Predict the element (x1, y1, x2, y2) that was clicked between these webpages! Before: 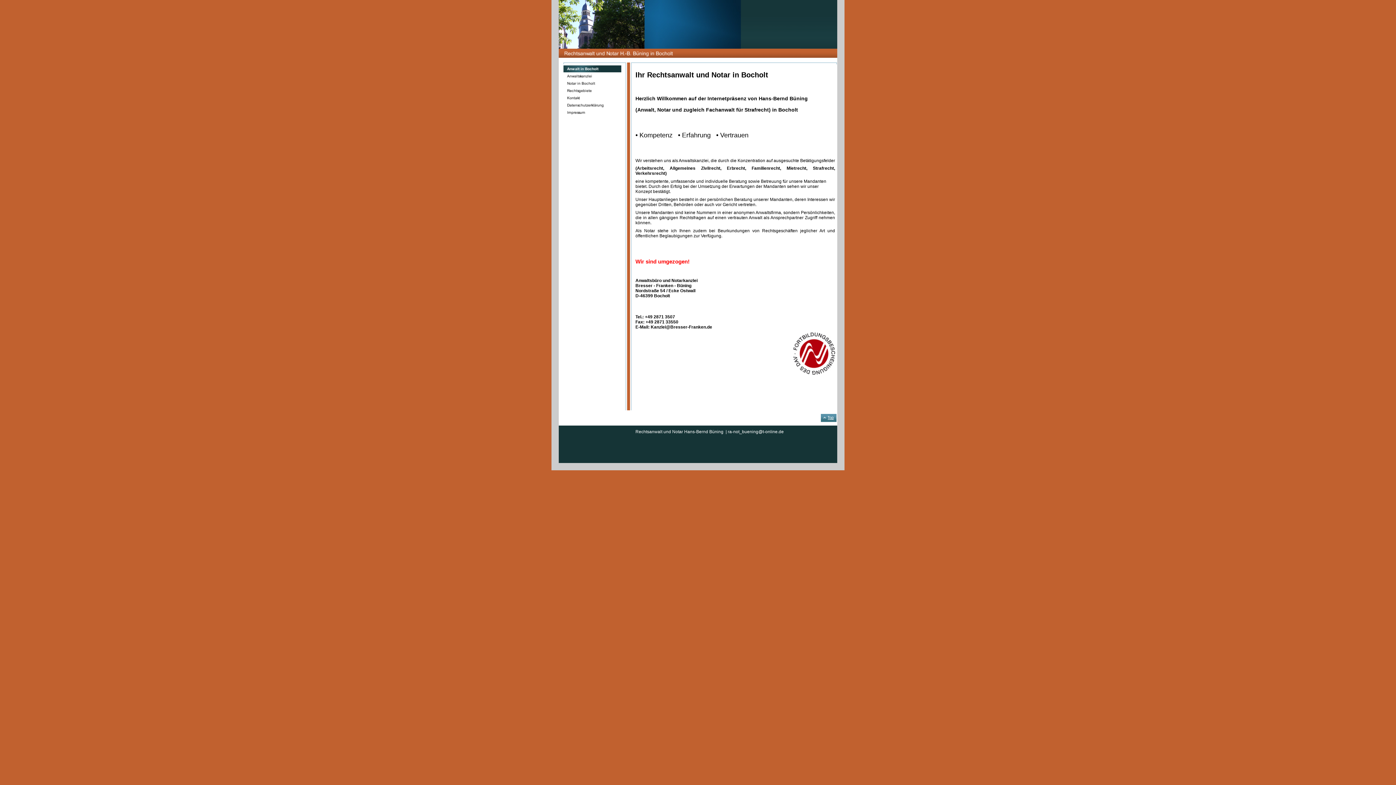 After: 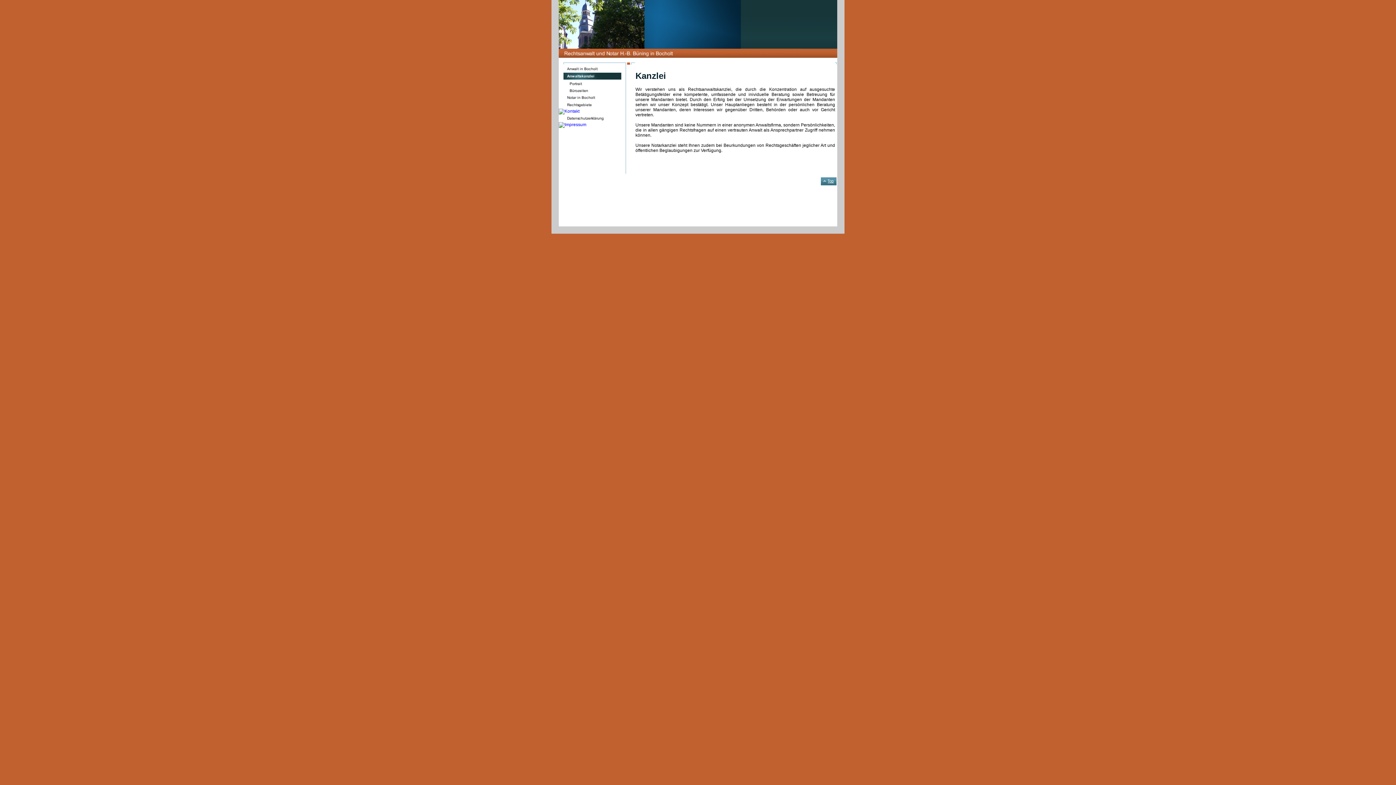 Action: bbox: (558, 75, 626, 80)